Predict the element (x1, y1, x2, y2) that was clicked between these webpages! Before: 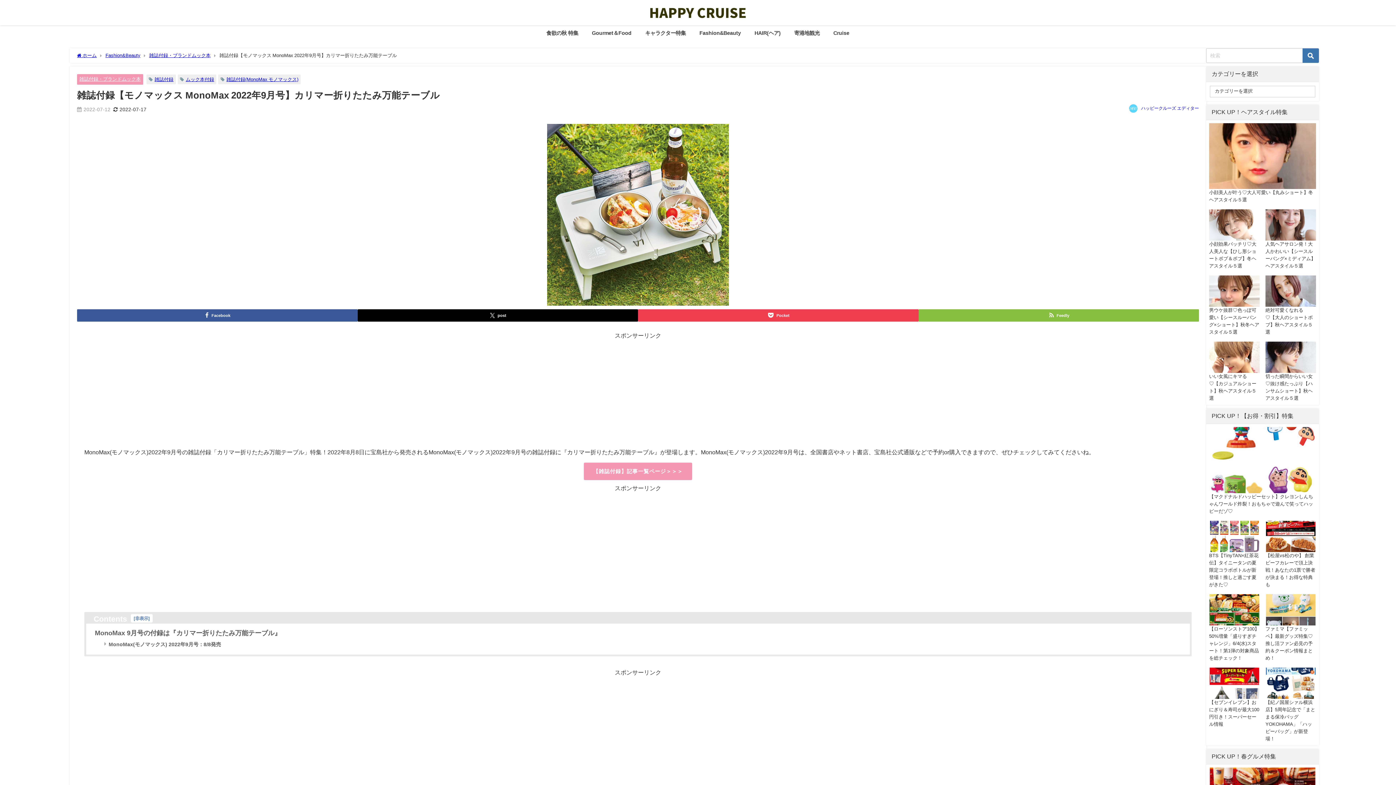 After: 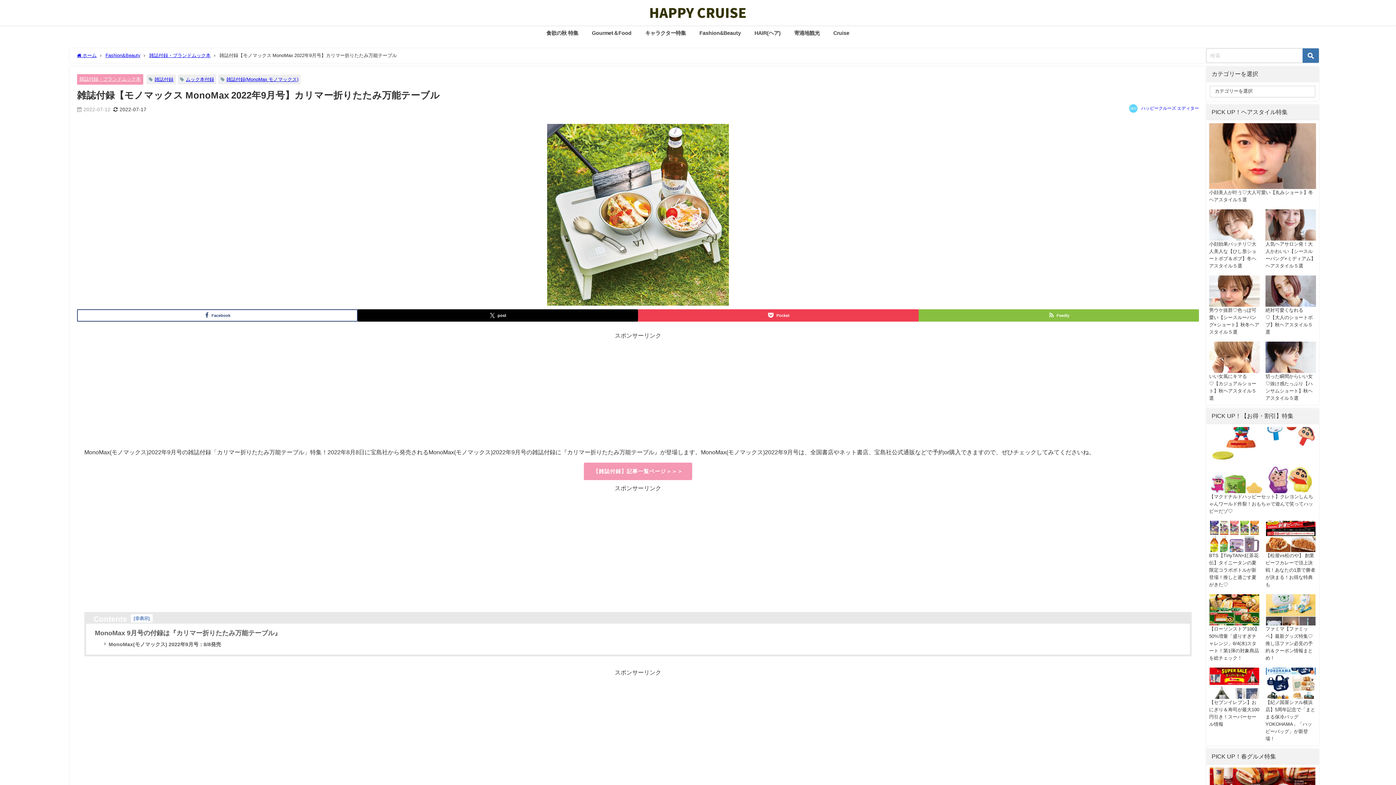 Action: bbox: (77, 309, 357, 321) label: Facebook